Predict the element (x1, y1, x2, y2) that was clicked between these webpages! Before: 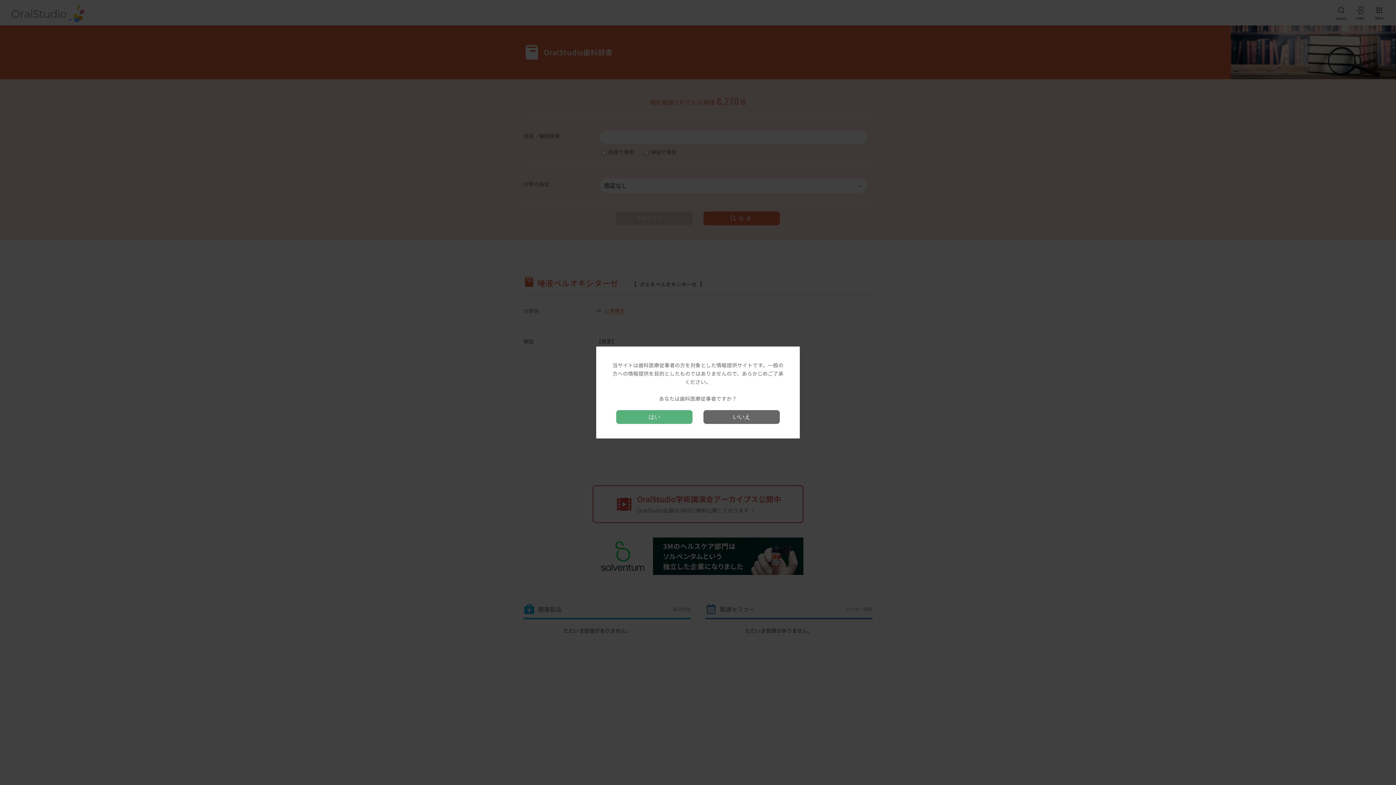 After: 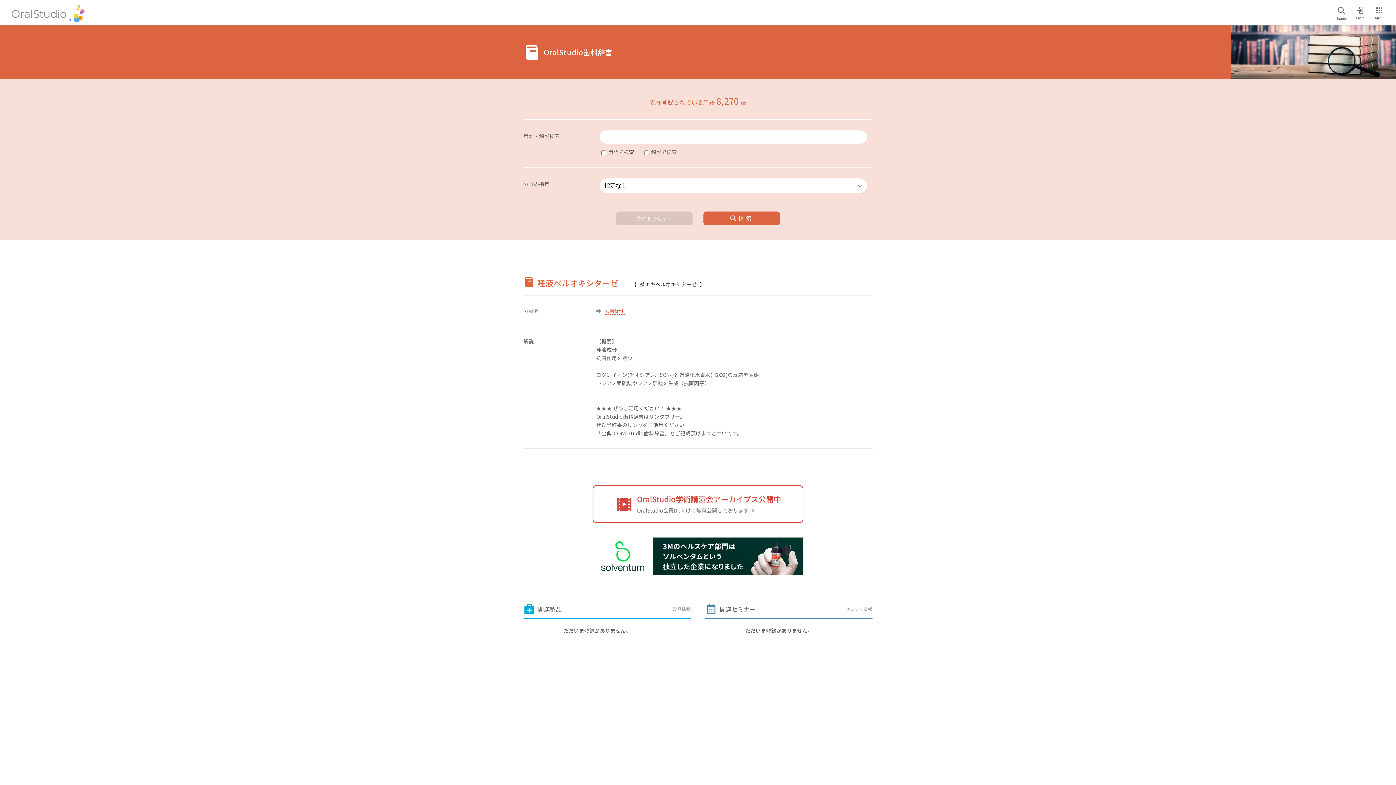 Action: bbox: (616, 410, 692, 424) label: はい